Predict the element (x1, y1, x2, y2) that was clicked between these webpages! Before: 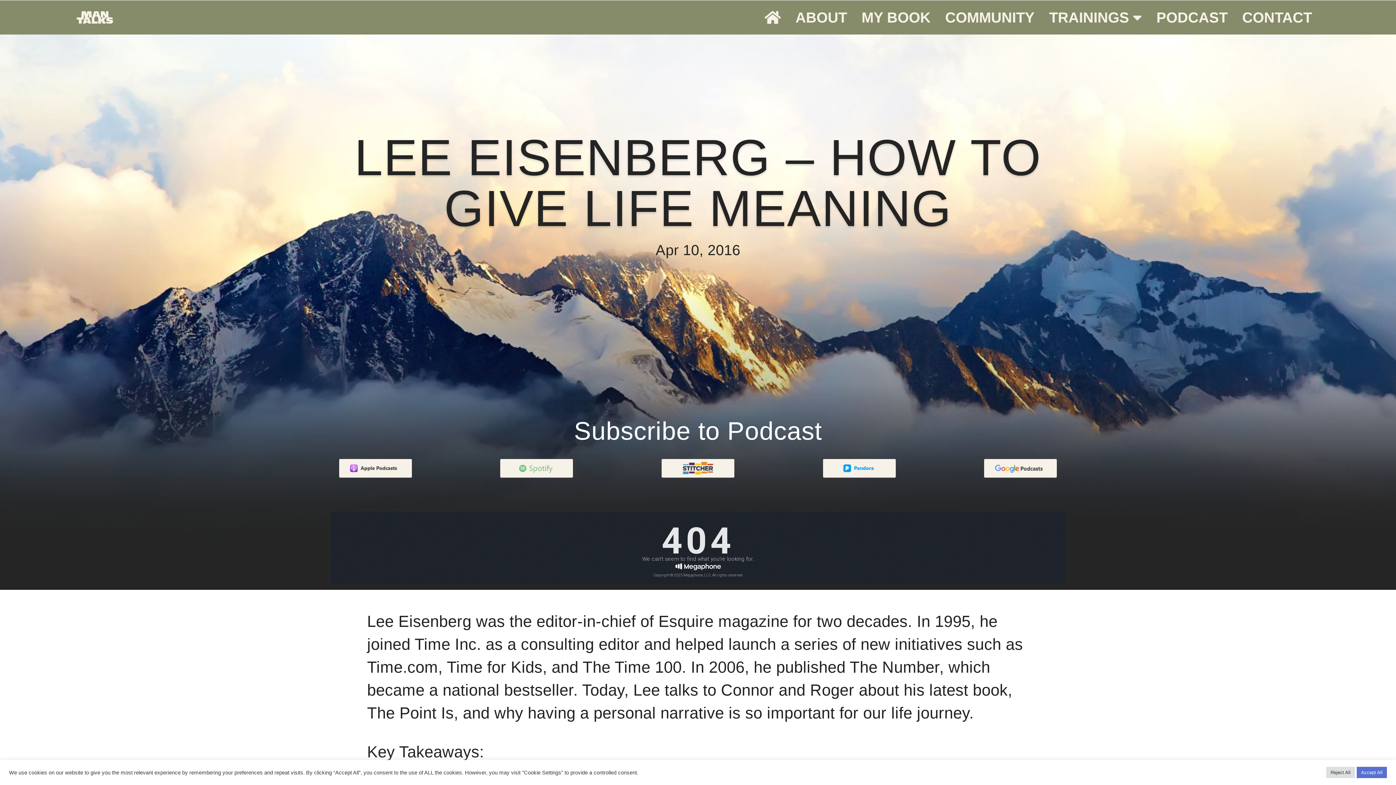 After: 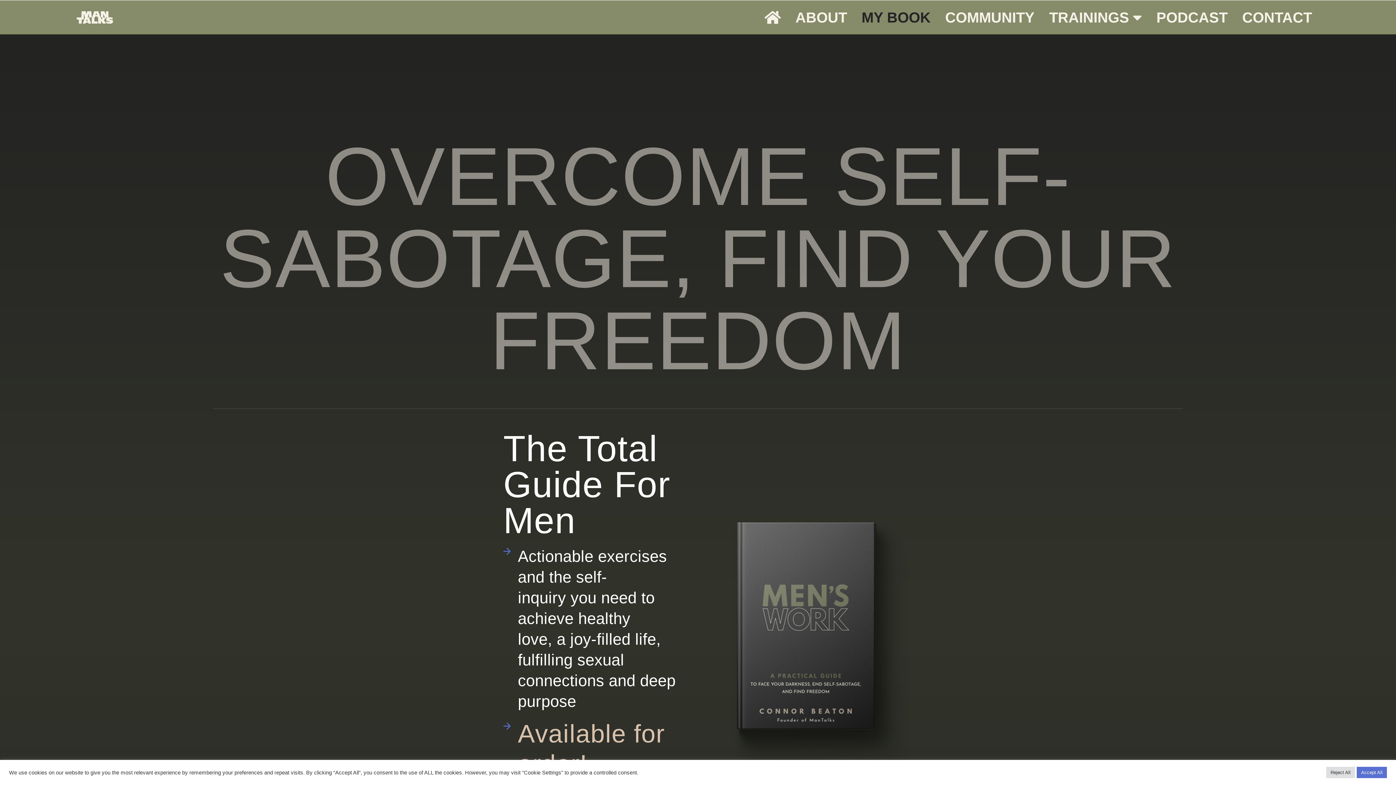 Action: bbox: (854, 7, 938, 27) label: MY BOOK